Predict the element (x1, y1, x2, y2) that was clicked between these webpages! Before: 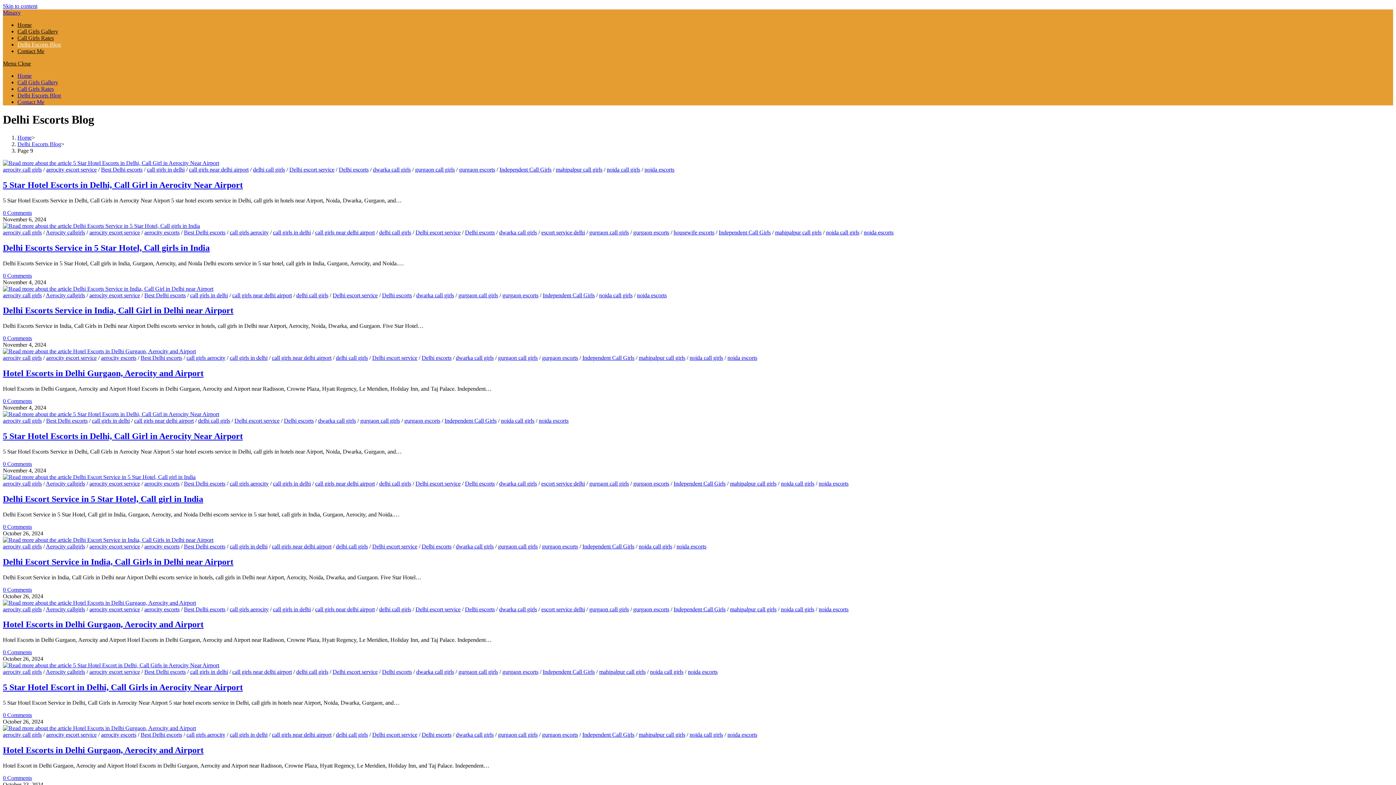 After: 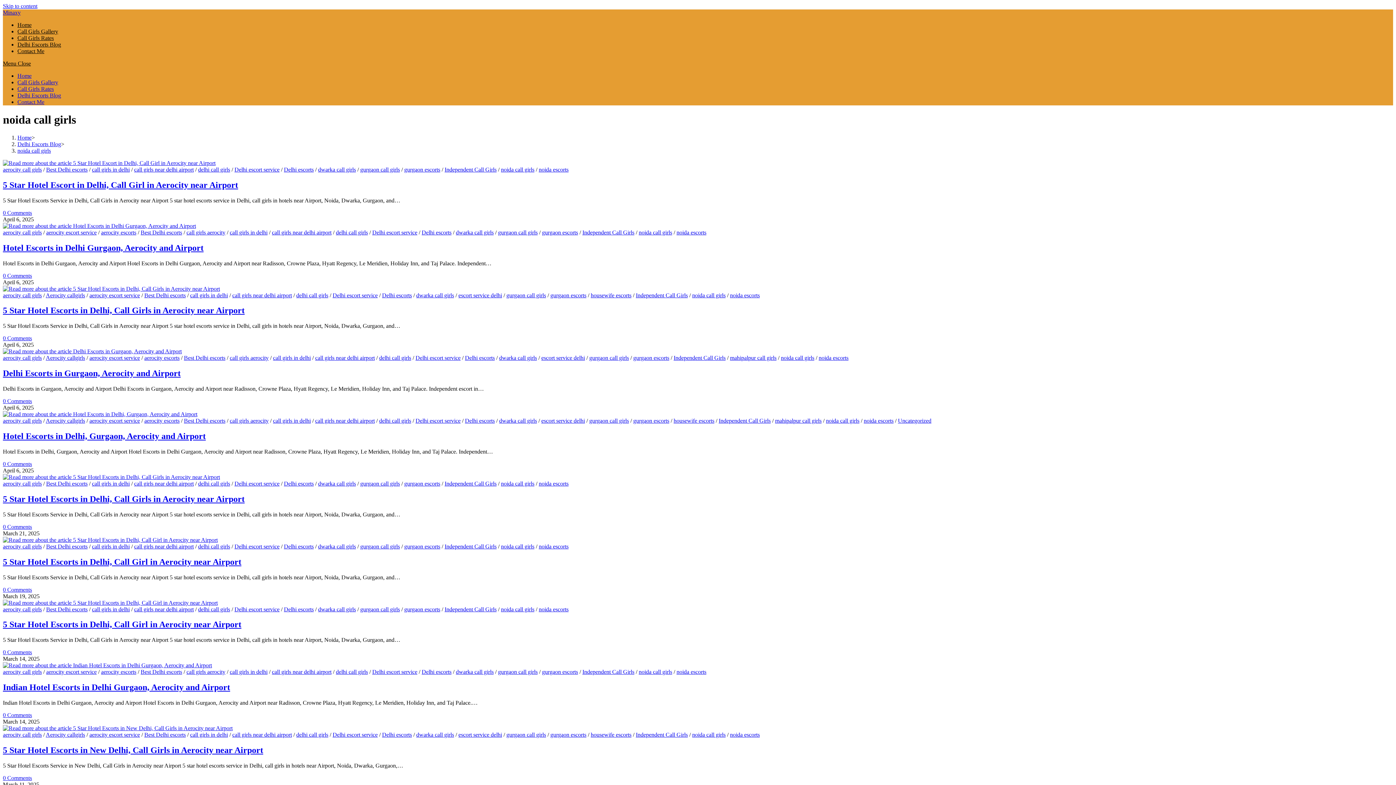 Action: label: noida call girls bbox: (689, 355, 723, 361)